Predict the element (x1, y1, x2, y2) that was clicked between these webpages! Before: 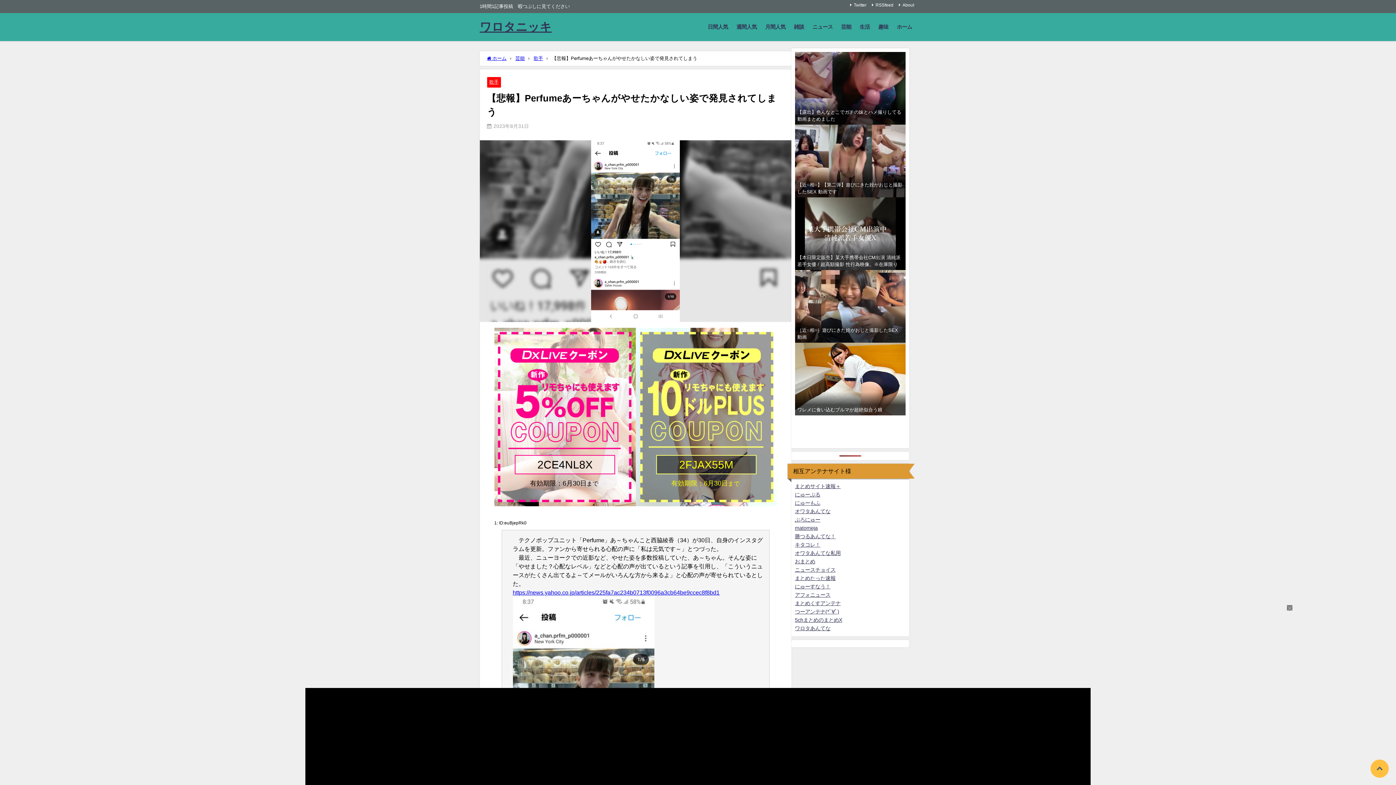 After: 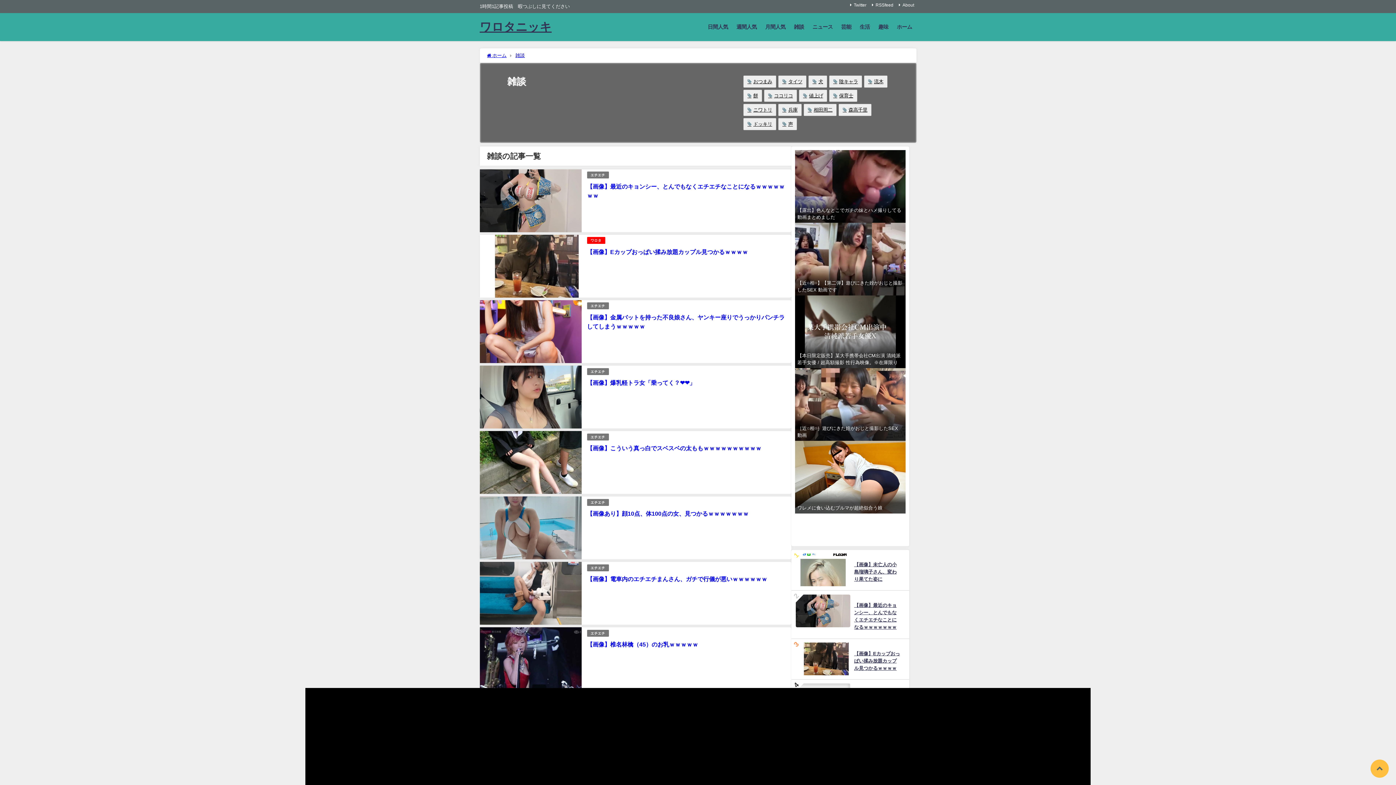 Action: bbox: (789, 16, 808, 37) label: 雑談